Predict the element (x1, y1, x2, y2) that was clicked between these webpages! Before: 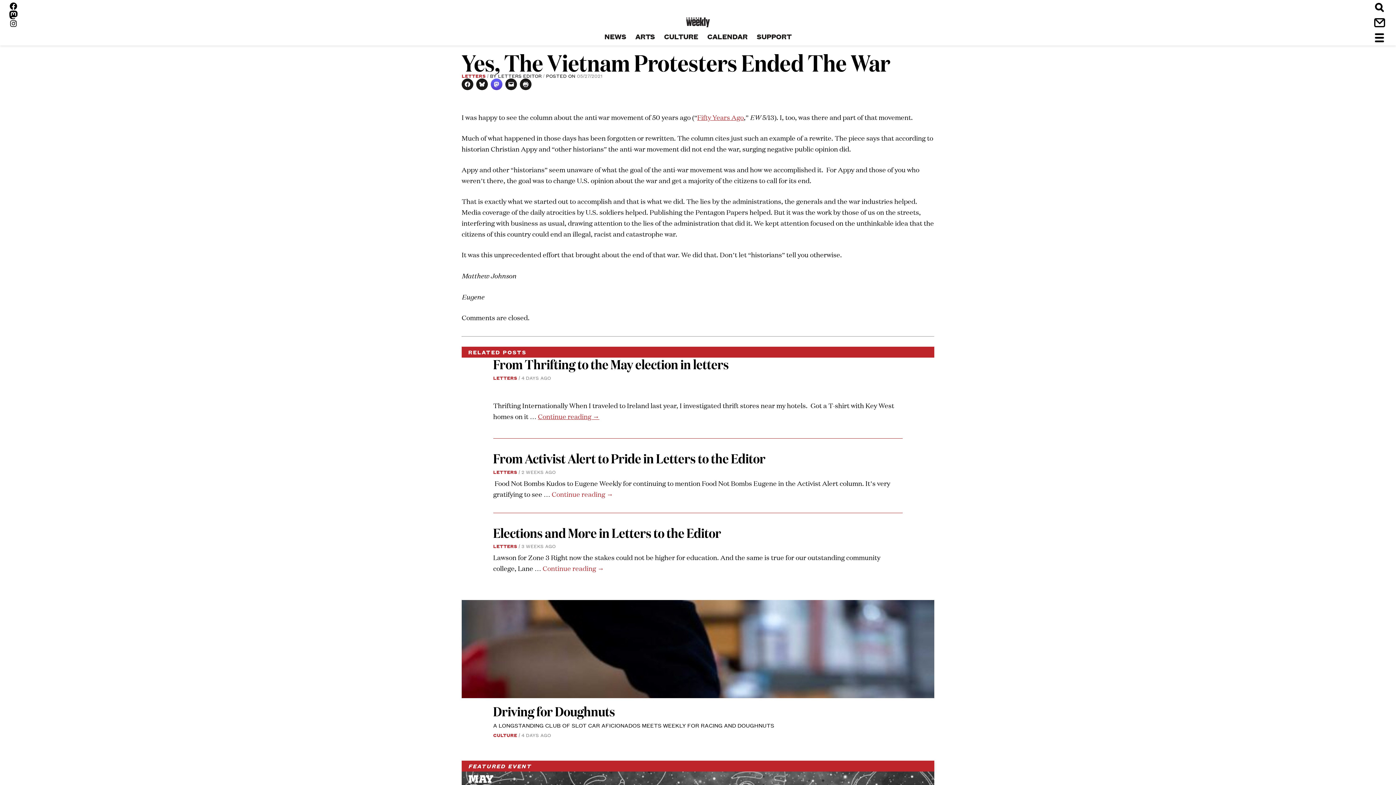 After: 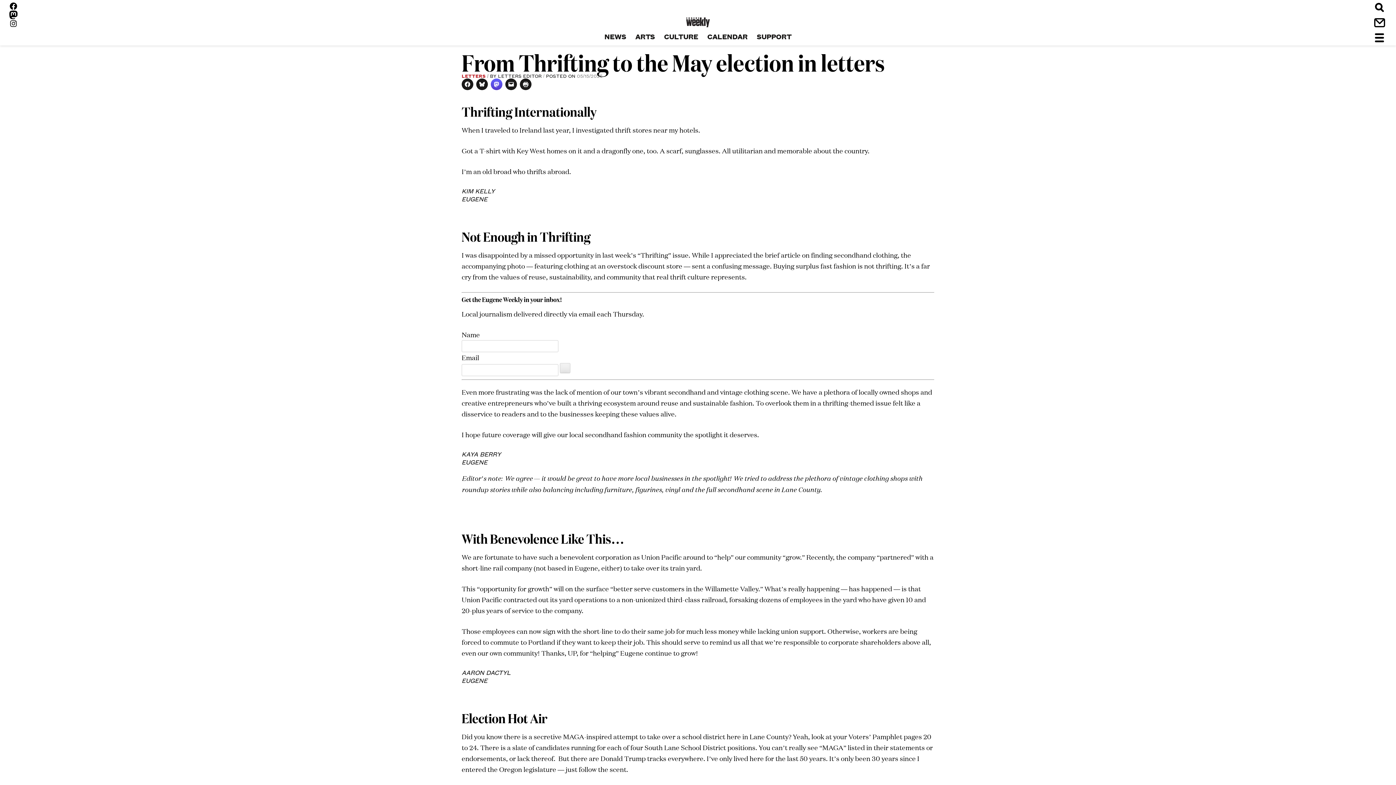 Action: label: From Thrifting to the May election in letters bbox: (493, 354, 728, 373)